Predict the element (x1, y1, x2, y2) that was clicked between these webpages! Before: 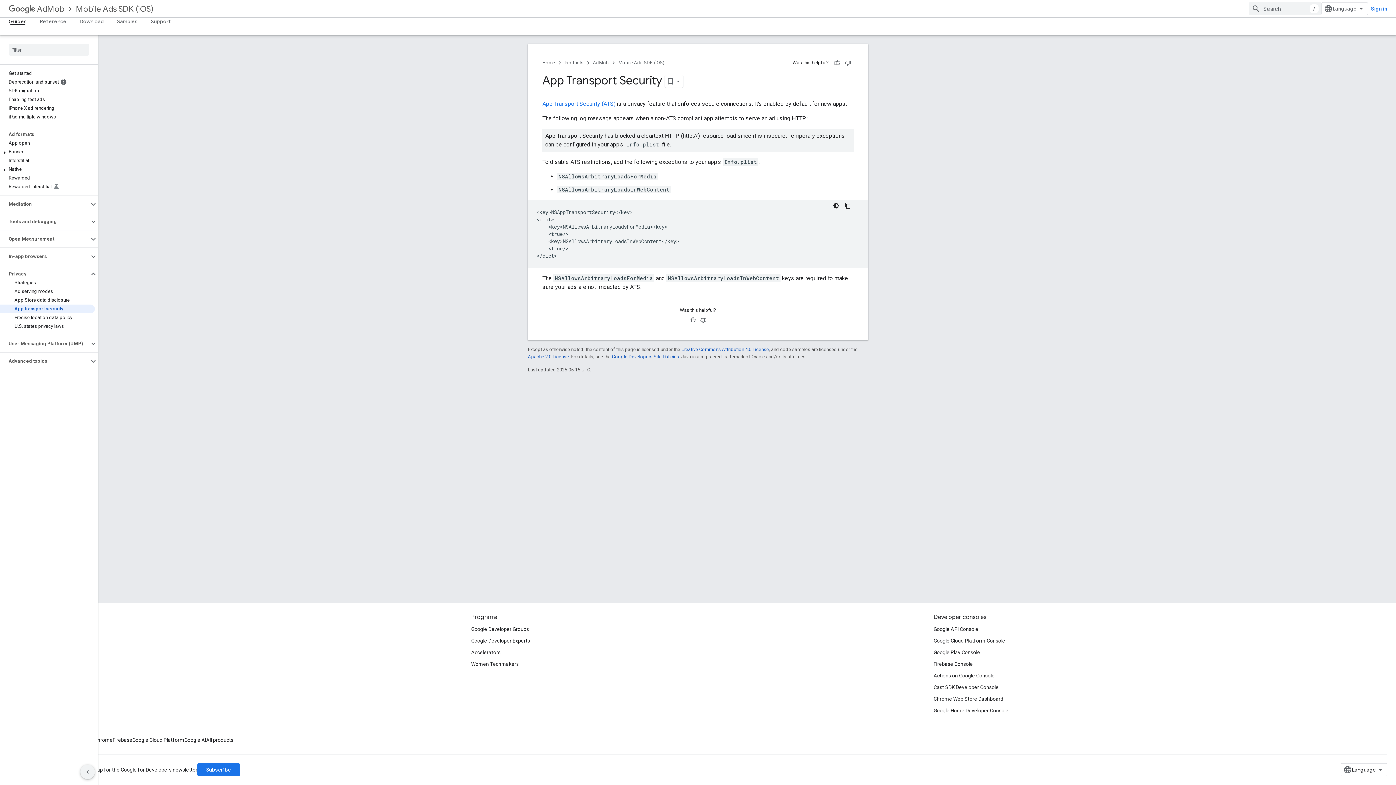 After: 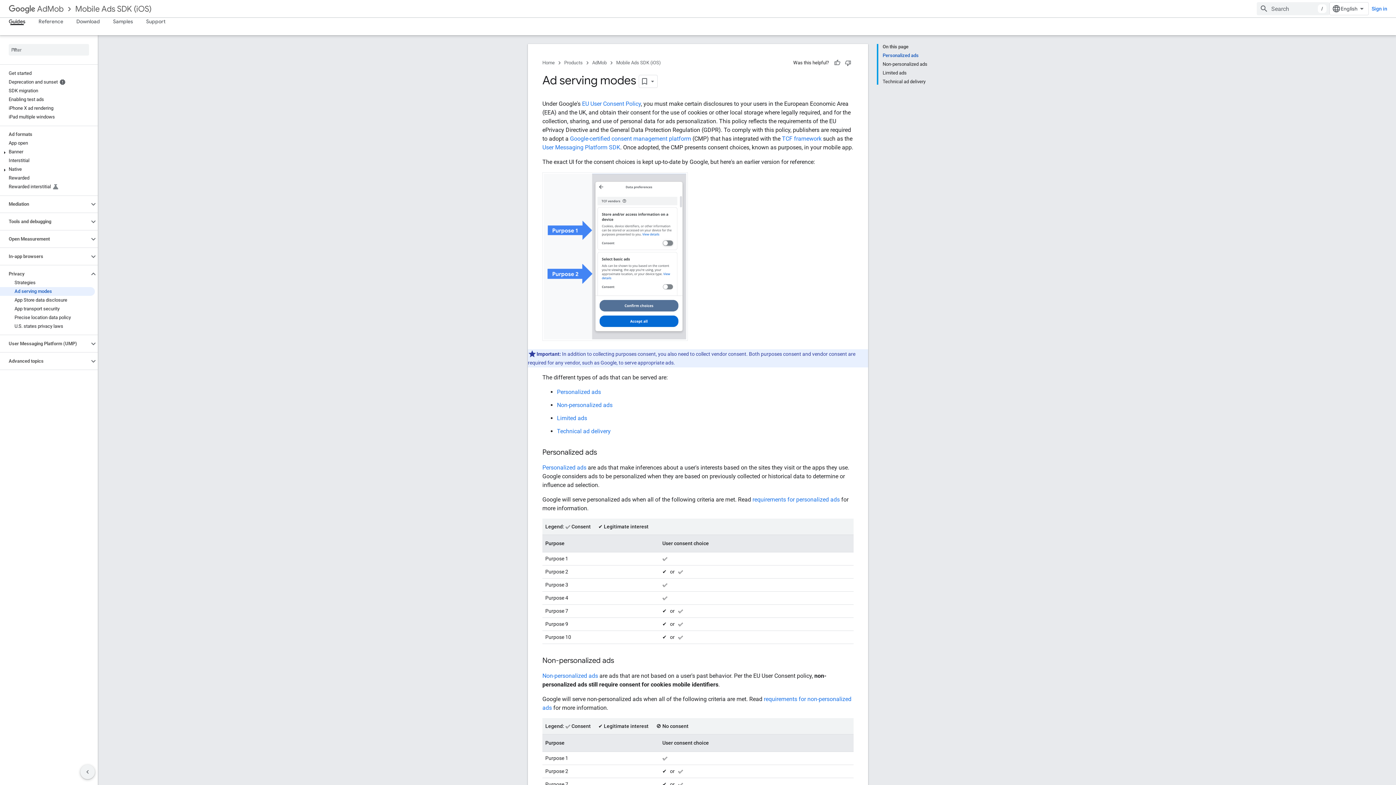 Action: label: Ad serving modes bbox: (0, 287, 94, 296)